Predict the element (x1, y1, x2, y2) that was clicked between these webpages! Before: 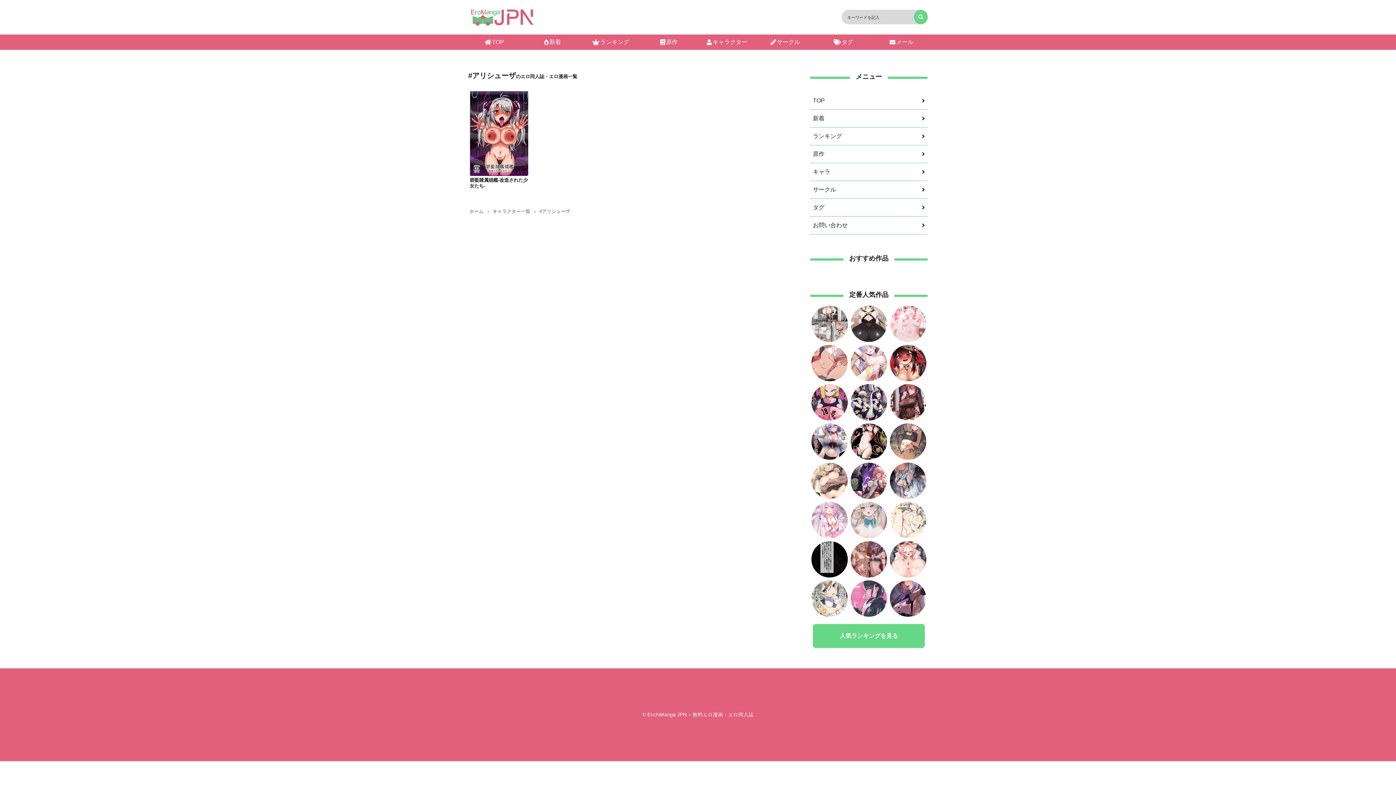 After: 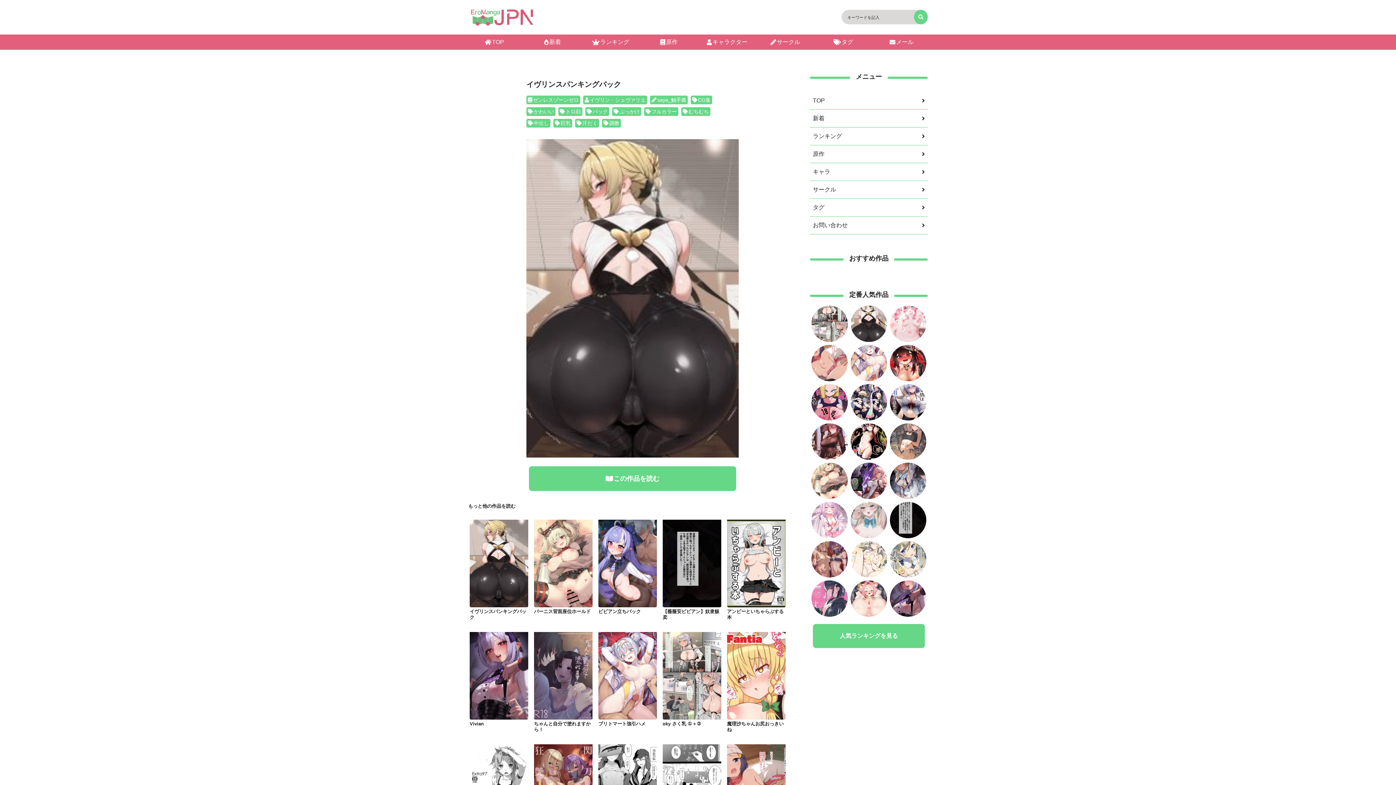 Action: bbox: (850, 335, 887, 341)